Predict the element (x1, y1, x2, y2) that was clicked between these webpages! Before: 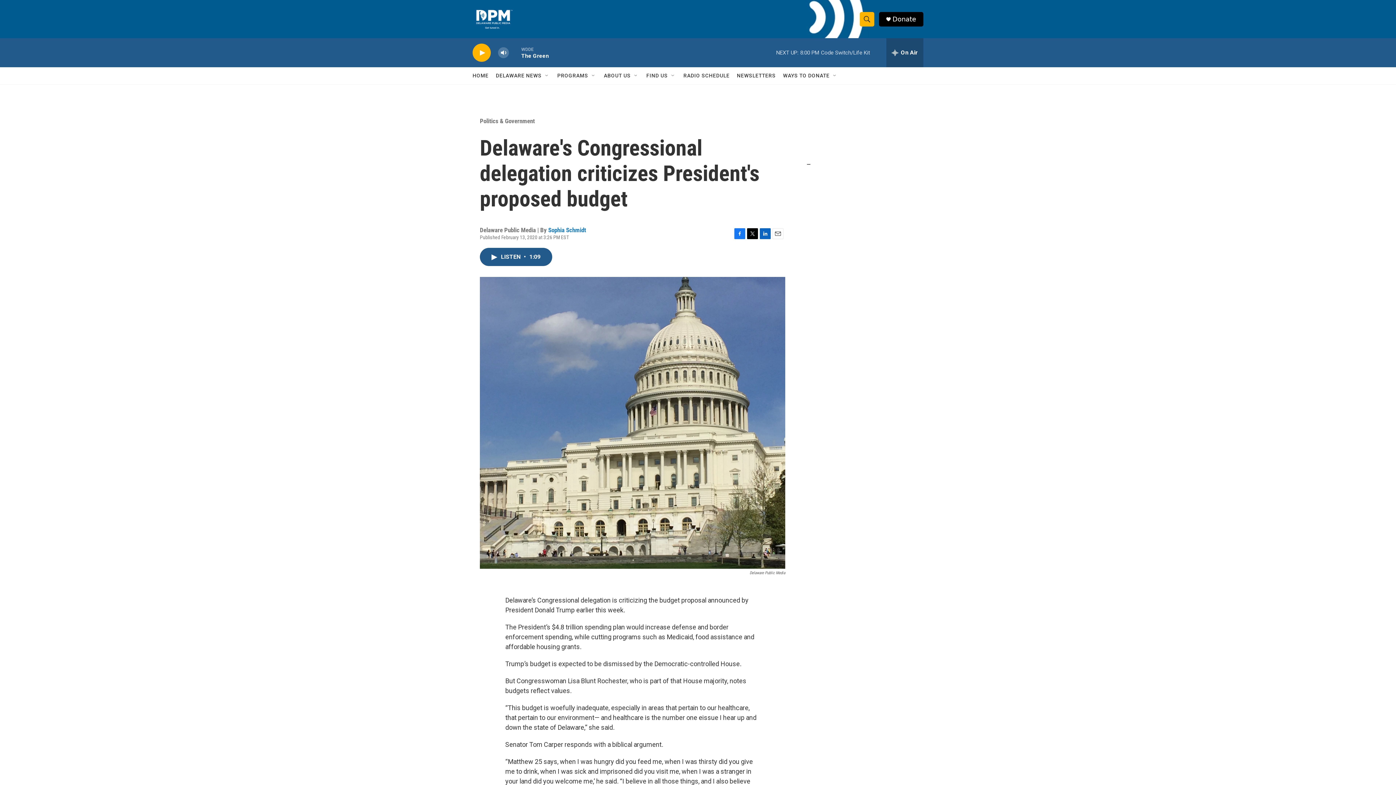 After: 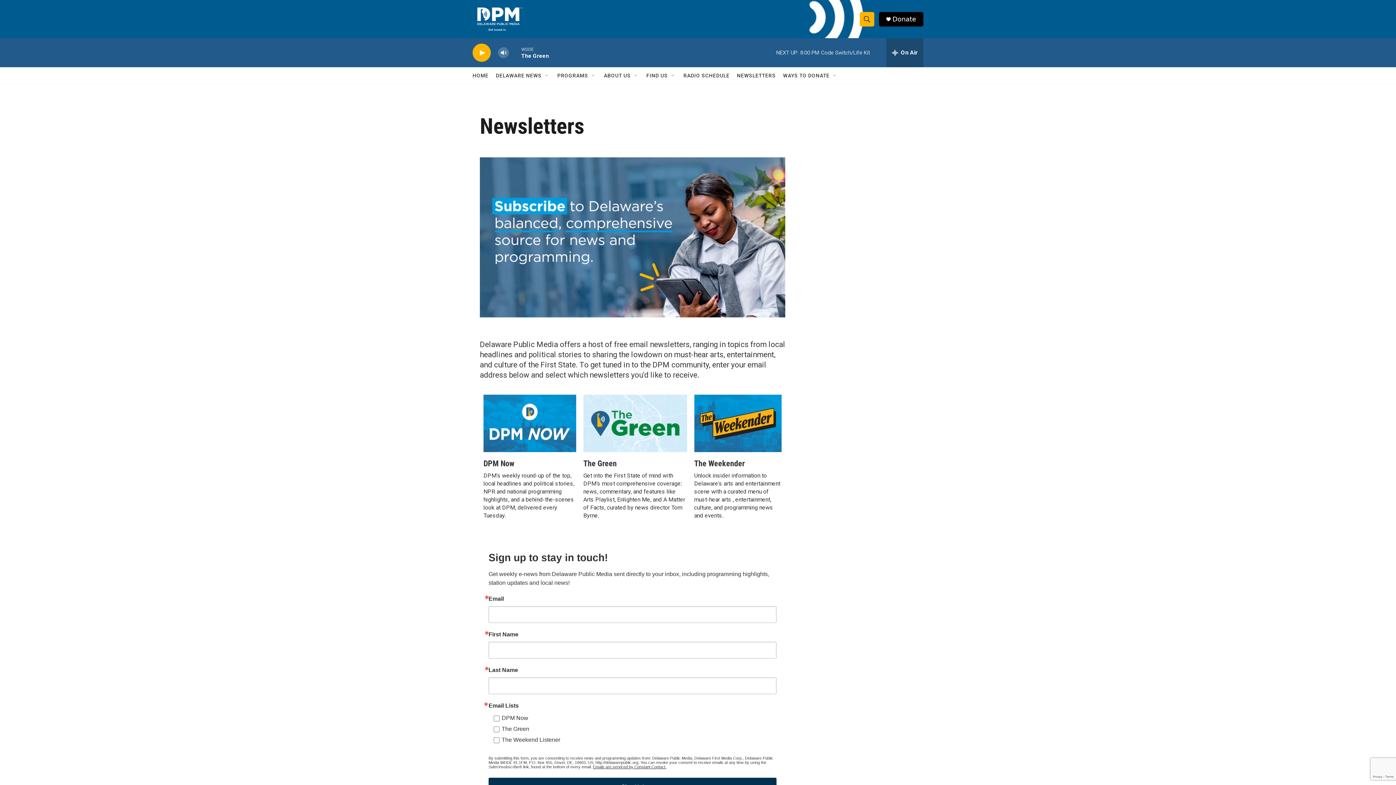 Action: bbox: (737, 67, 776, 84) label: NEWSLETTERS